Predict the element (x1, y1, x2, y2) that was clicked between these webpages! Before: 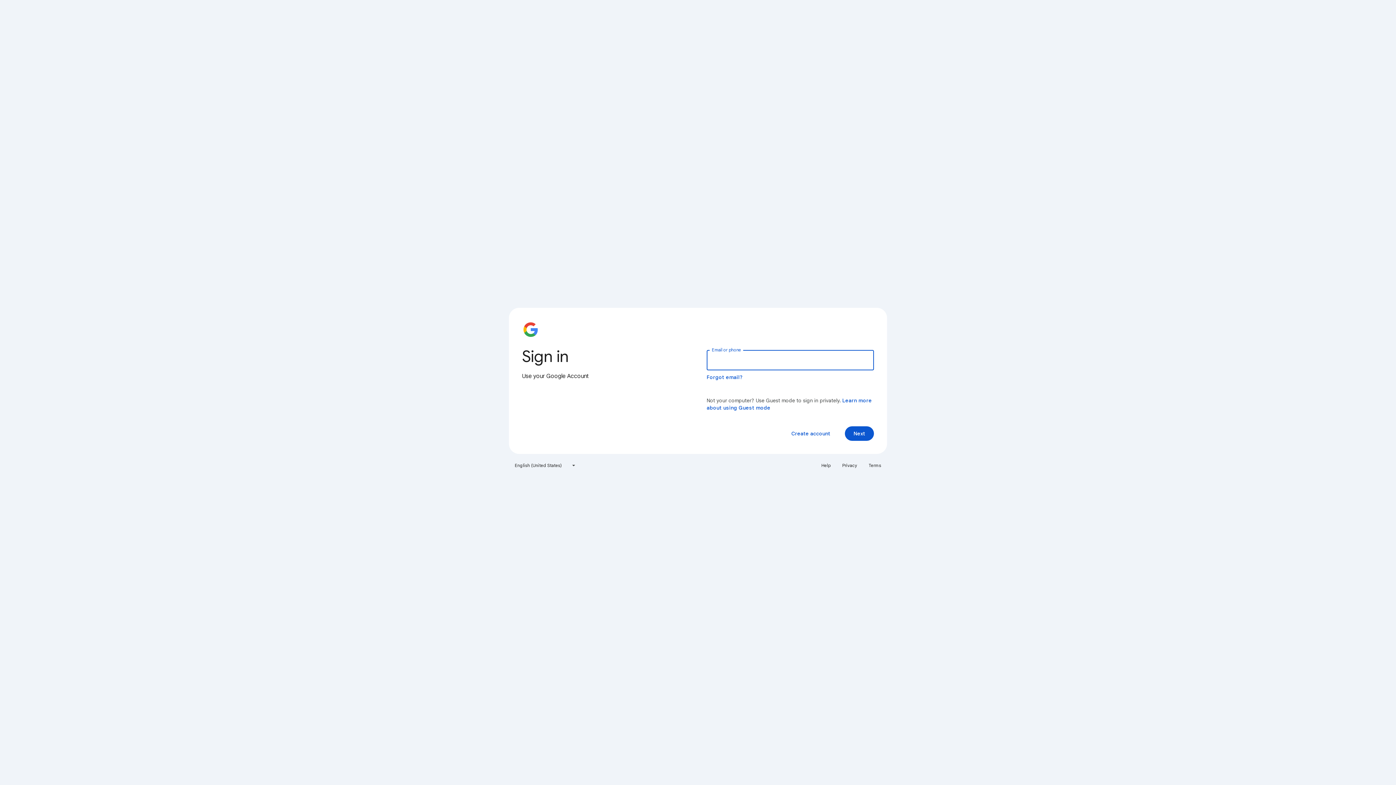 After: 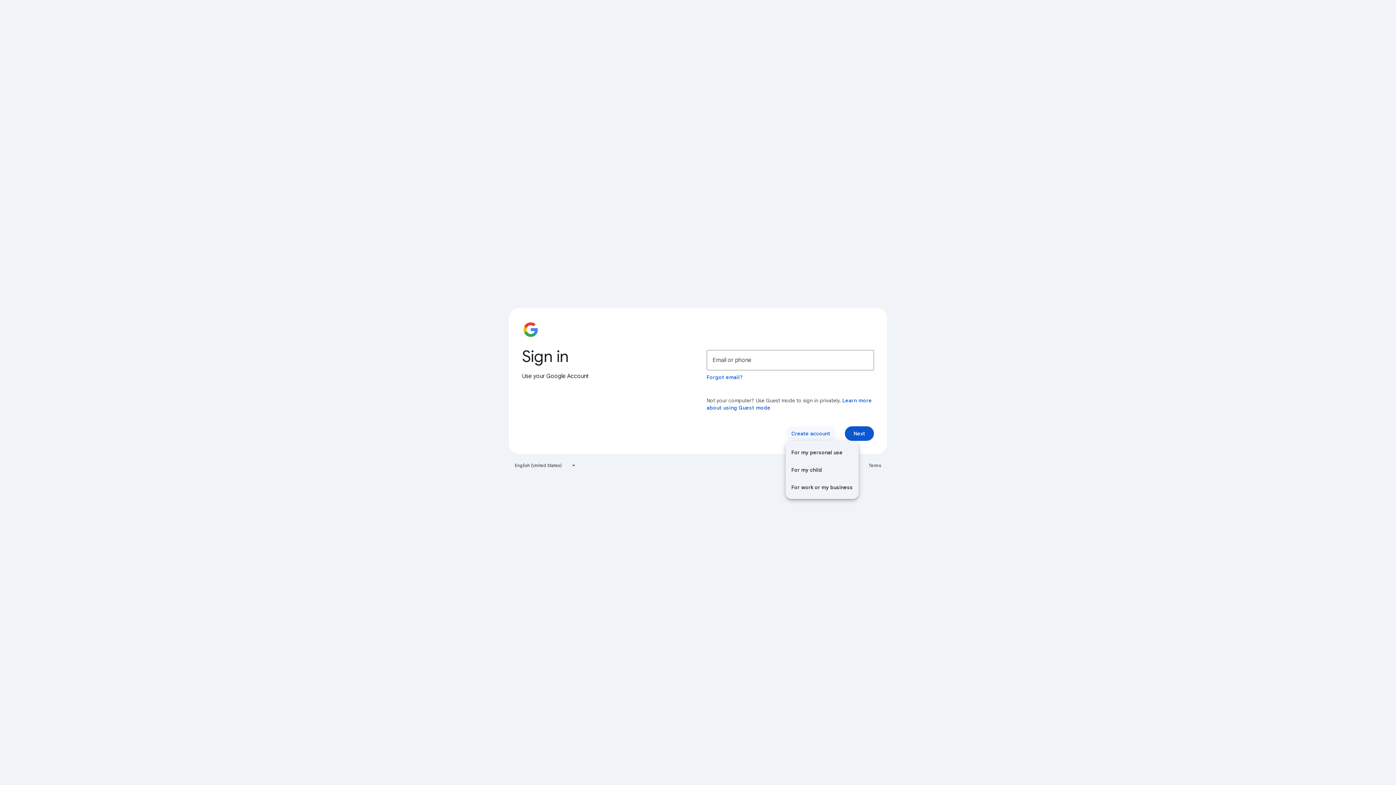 Action: label: Create account bbox: (785, 426, 836, 441)